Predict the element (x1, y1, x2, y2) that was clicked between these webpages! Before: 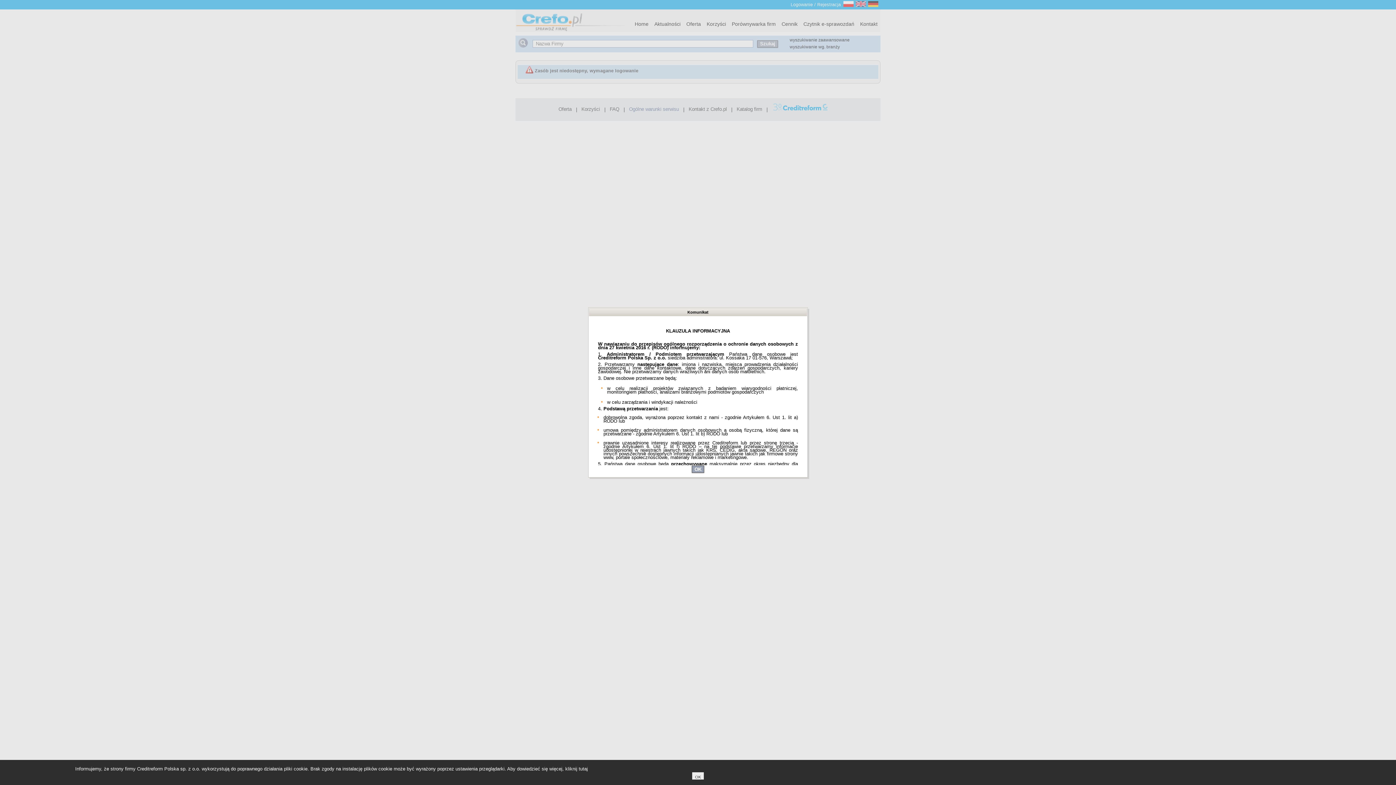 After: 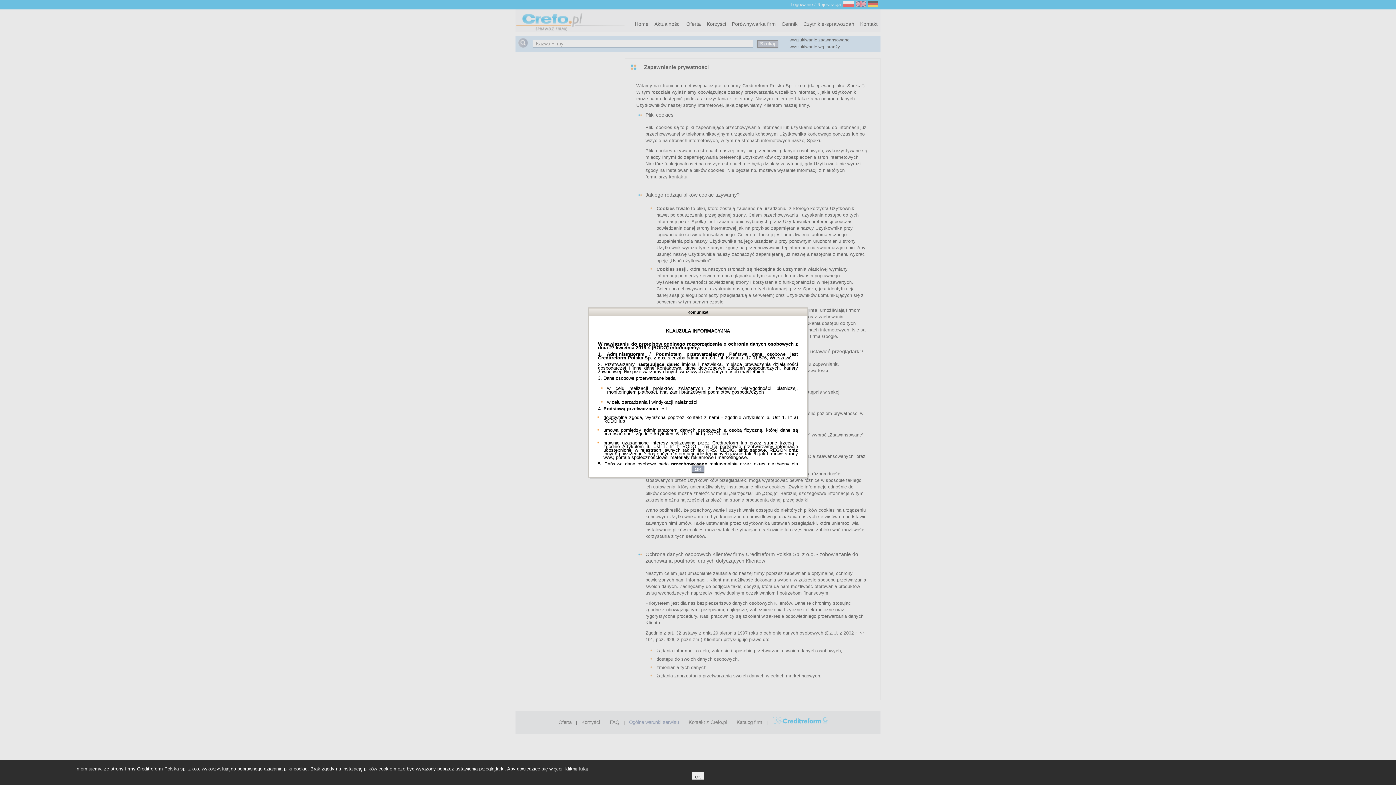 Action: bbox: (564, 766, 588, 772) label:  kliknij tutaj